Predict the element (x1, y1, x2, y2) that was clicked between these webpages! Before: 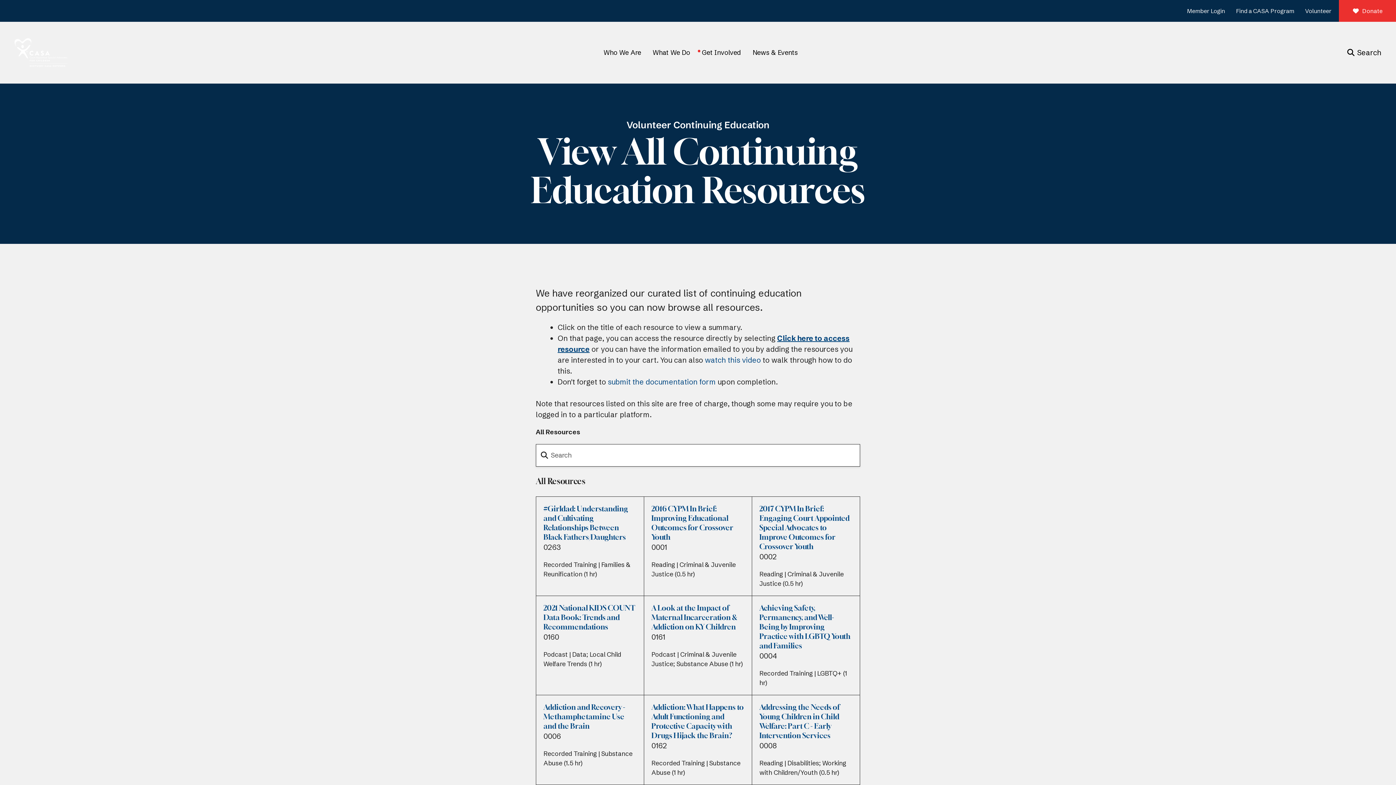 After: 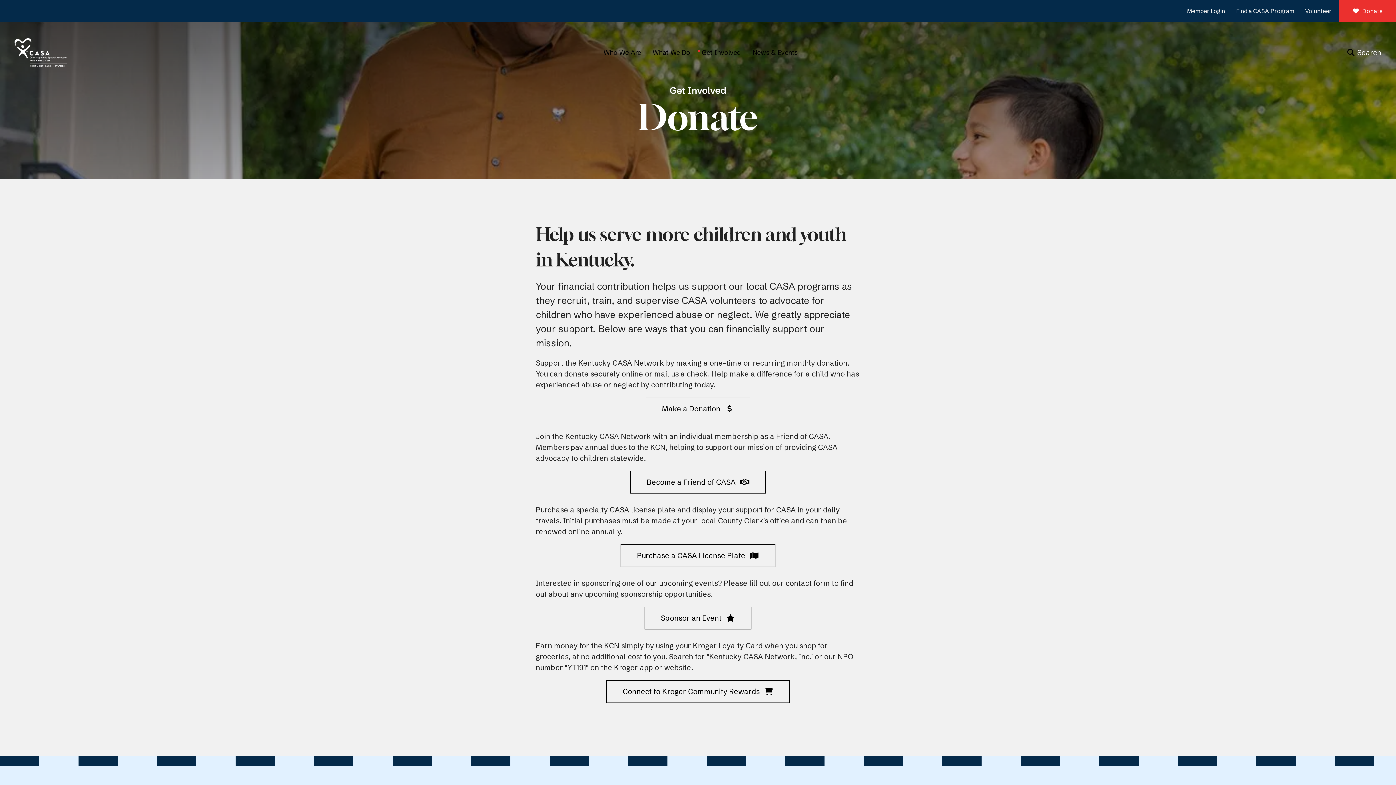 Action: bbox: (1339, 0, 1396, 21) label: Donate